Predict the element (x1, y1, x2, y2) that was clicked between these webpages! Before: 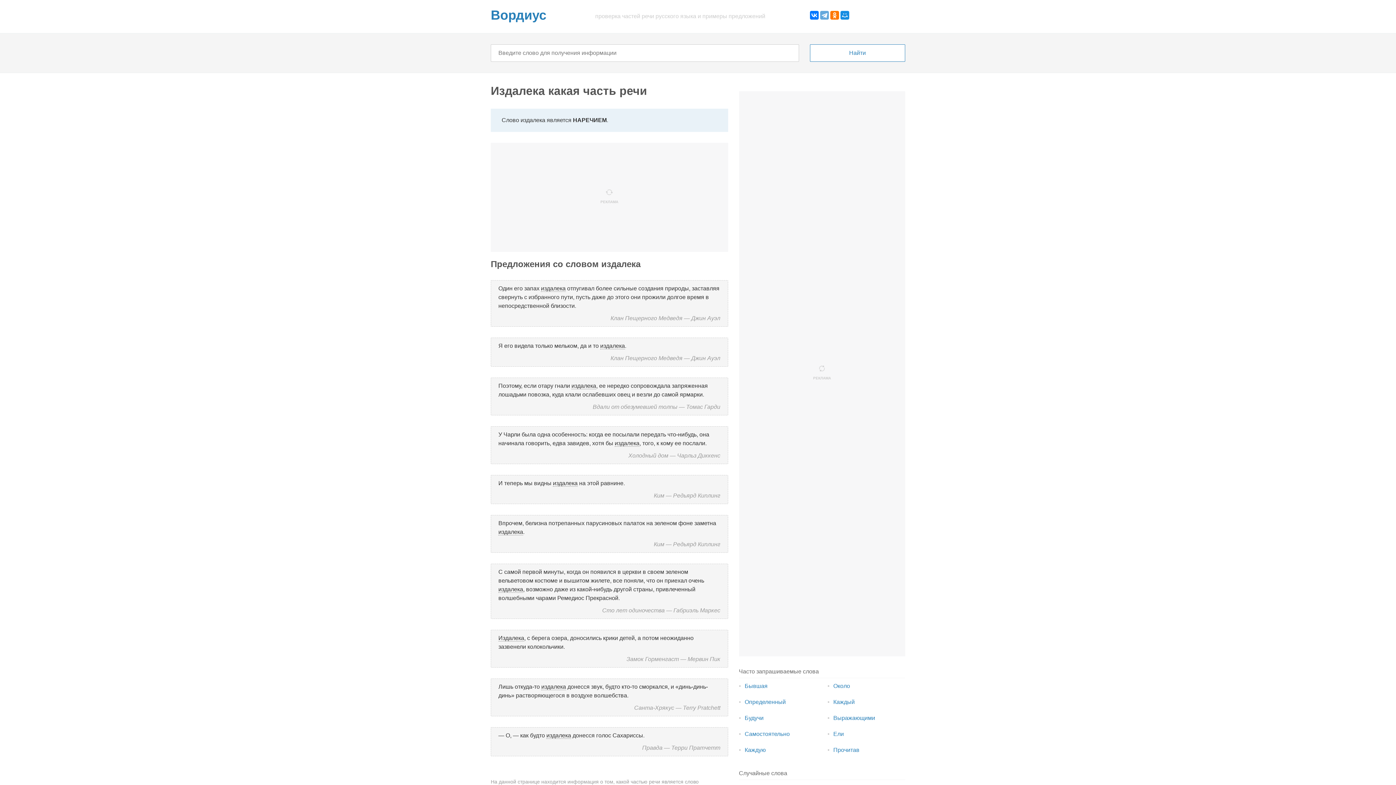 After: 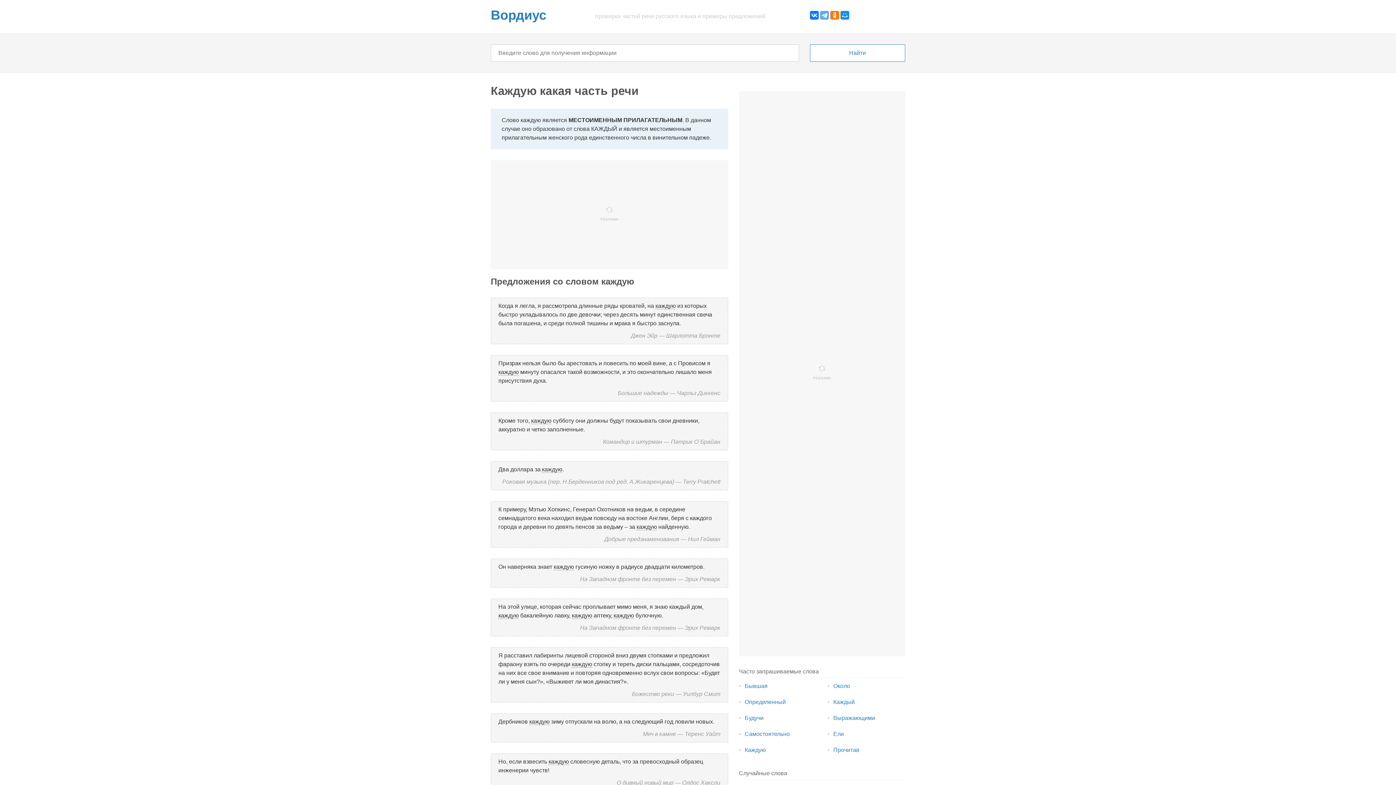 Action: bbox: (744, 747, 766, 753) label: Каждую